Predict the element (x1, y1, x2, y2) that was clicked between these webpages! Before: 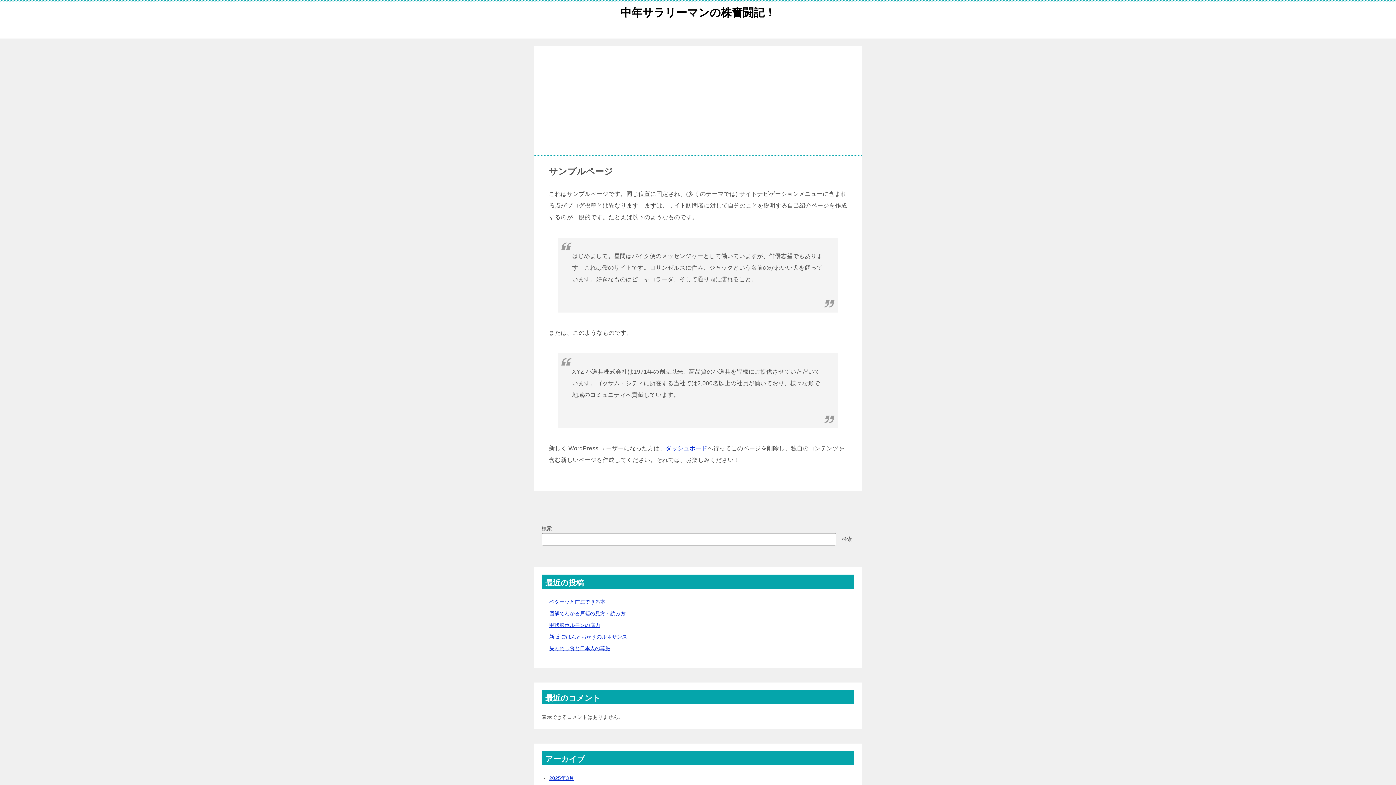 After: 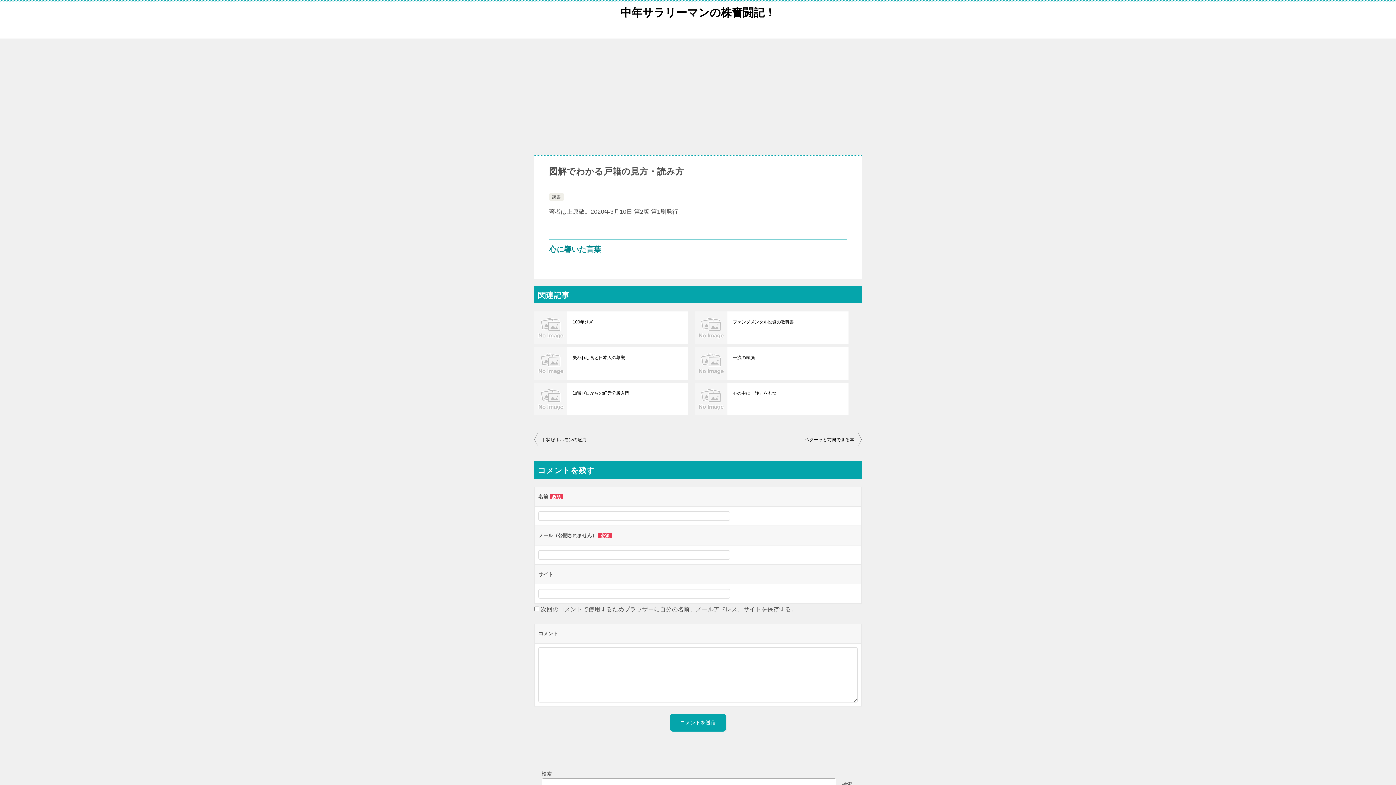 Action: label: 図解でわかる戸籍の見方・読み方 bbox: (549, 610, 625, 616)